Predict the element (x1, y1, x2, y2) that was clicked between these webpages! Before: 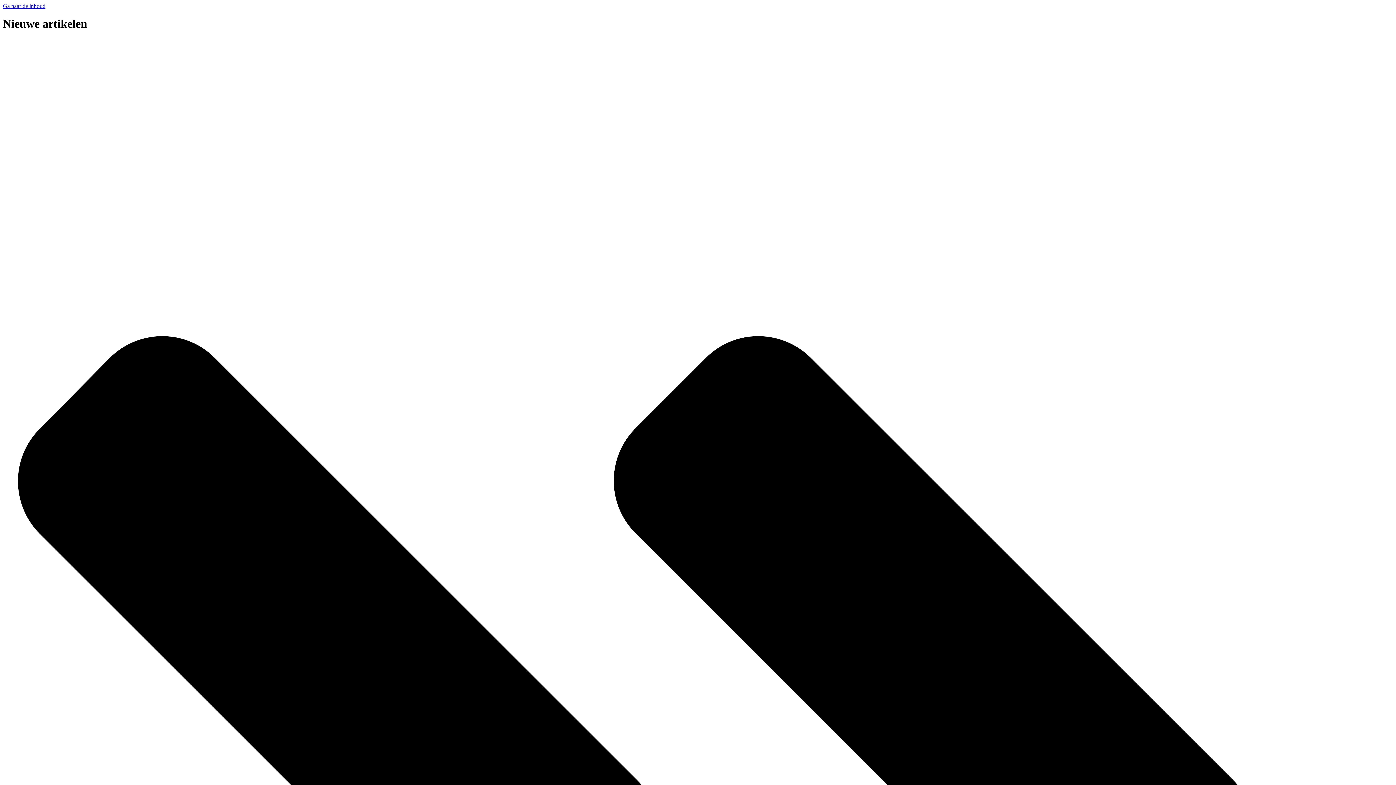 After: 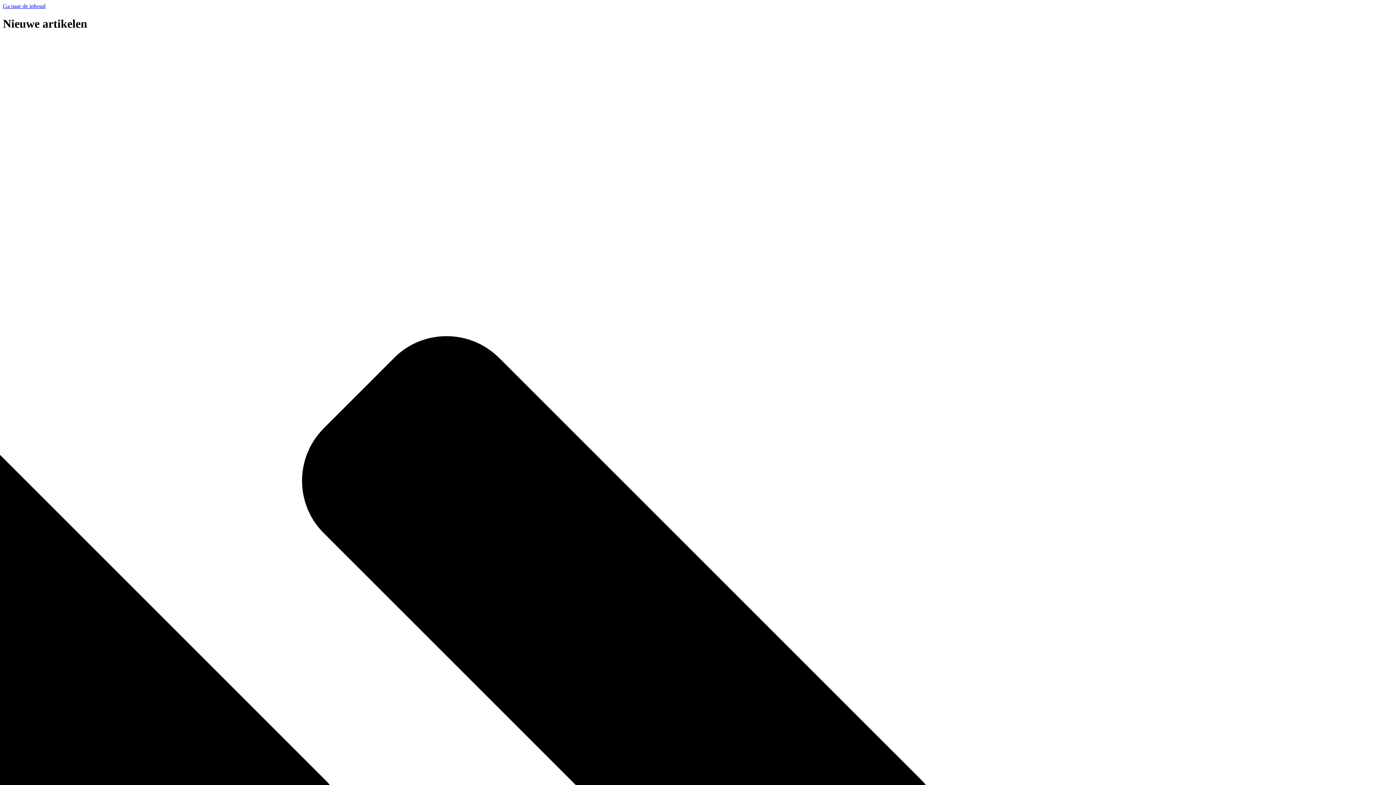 Action: bbox: (2, 2, 45, 9) label: Ga naar de inhoud